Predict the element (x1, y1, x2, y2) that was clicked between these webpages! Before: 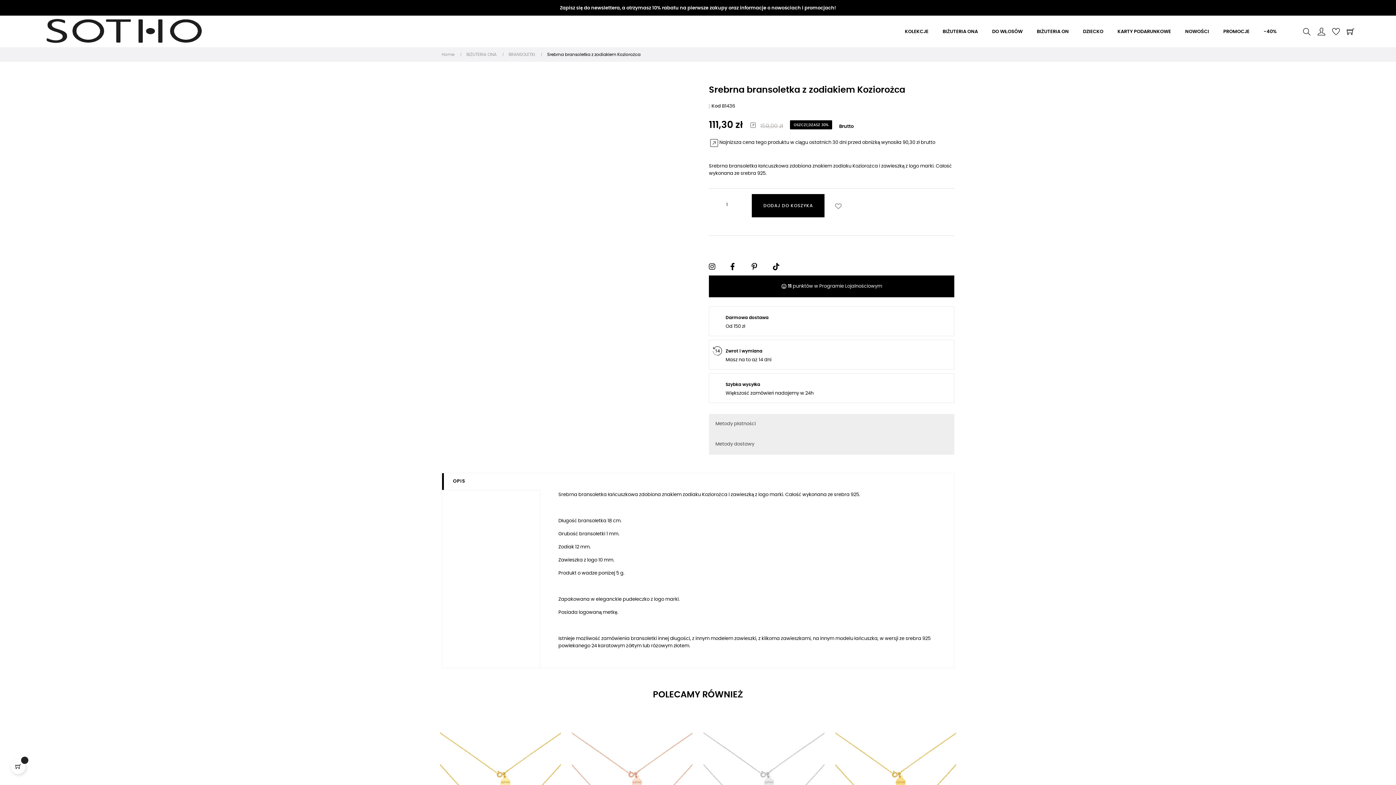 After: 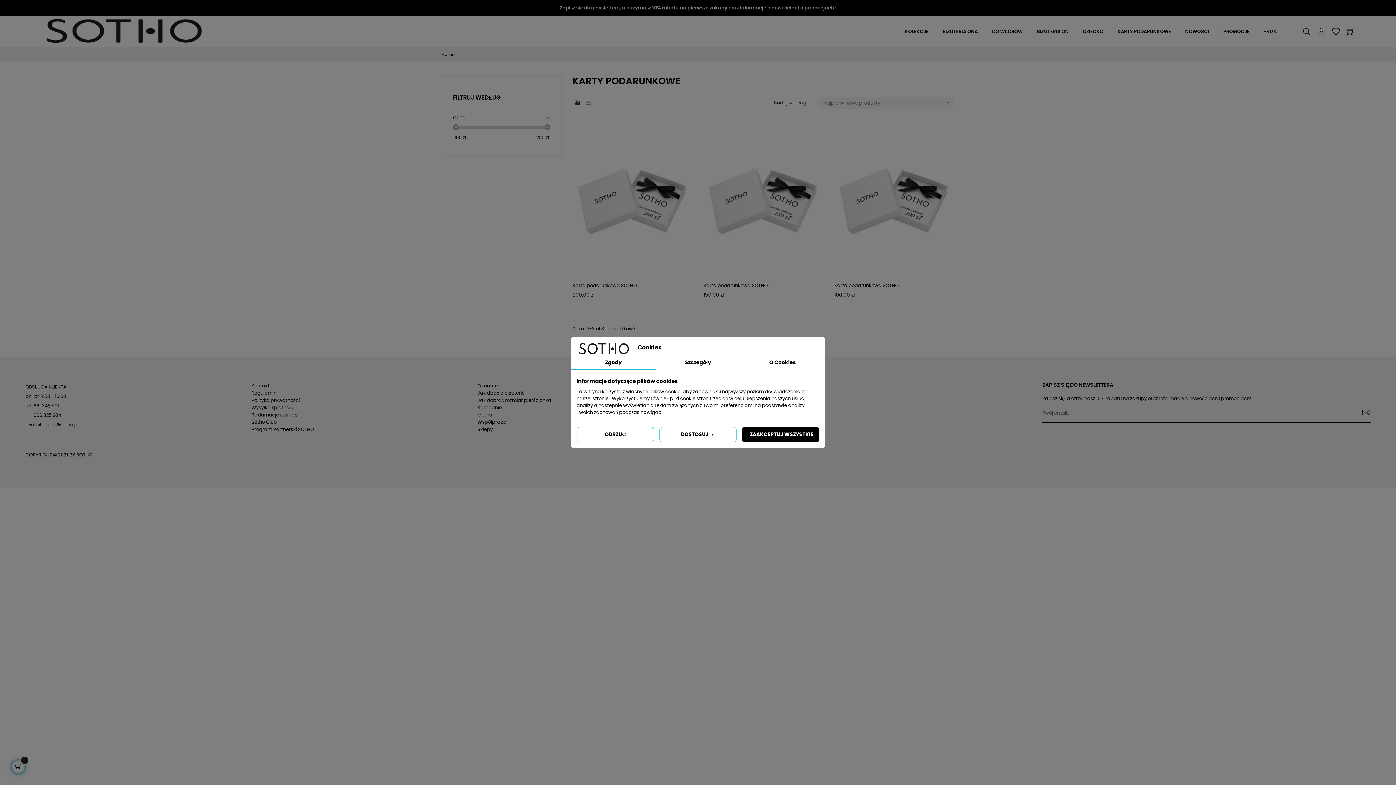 Action: label: KARTY PODARUNKOWE bbox: (1111, 17, 1177, 46)